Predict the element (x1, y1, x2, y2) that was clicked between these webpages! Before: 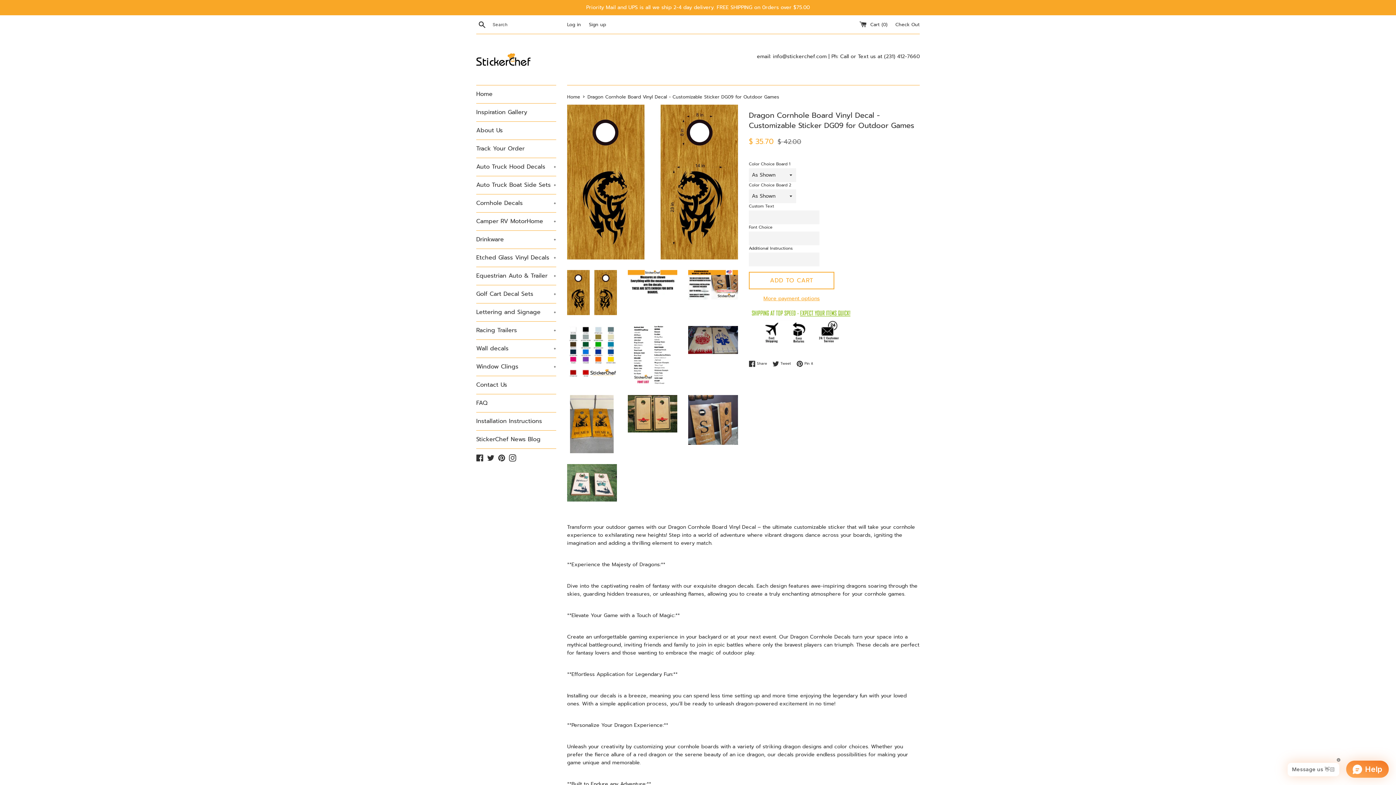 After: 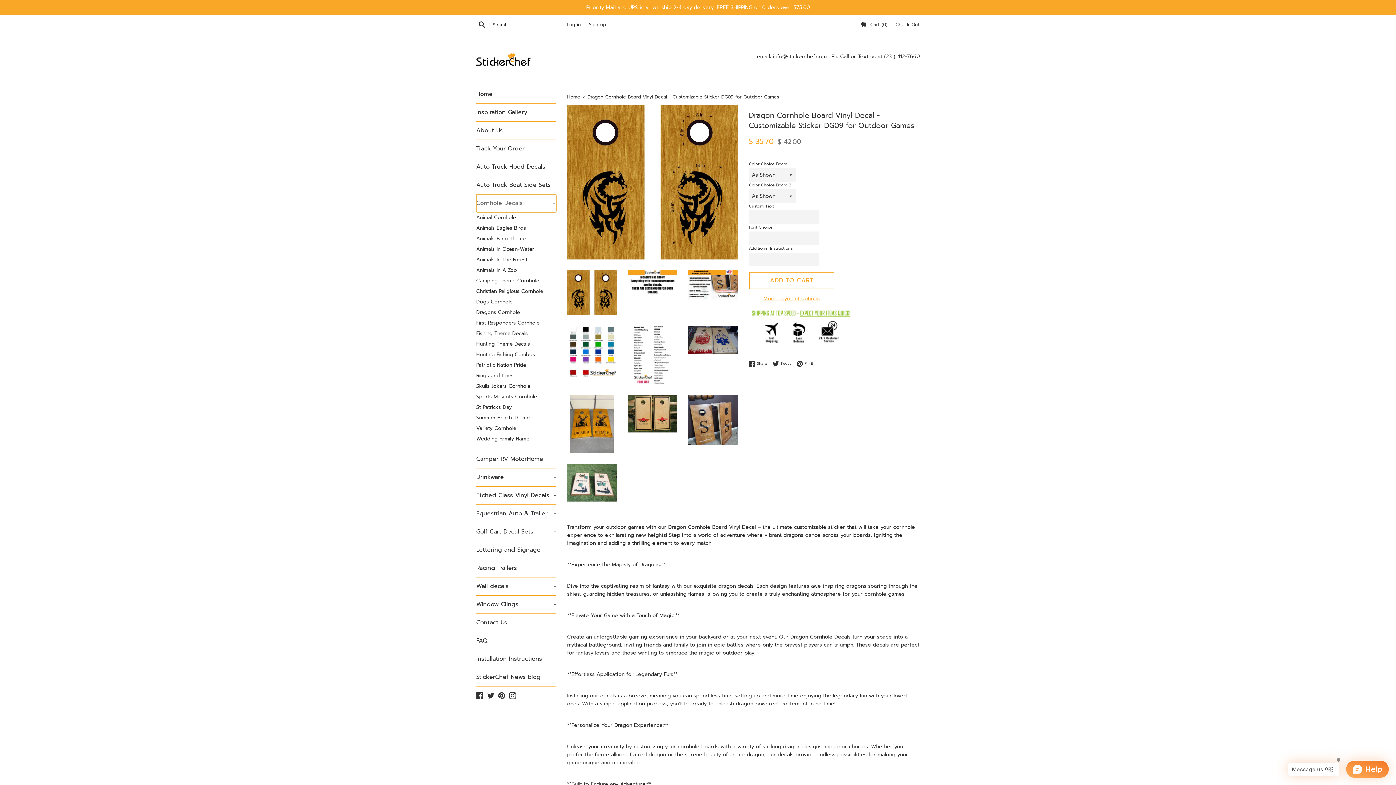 Action: label: Cornhole Decals
+ bbox: (476, 194, 556, 212)